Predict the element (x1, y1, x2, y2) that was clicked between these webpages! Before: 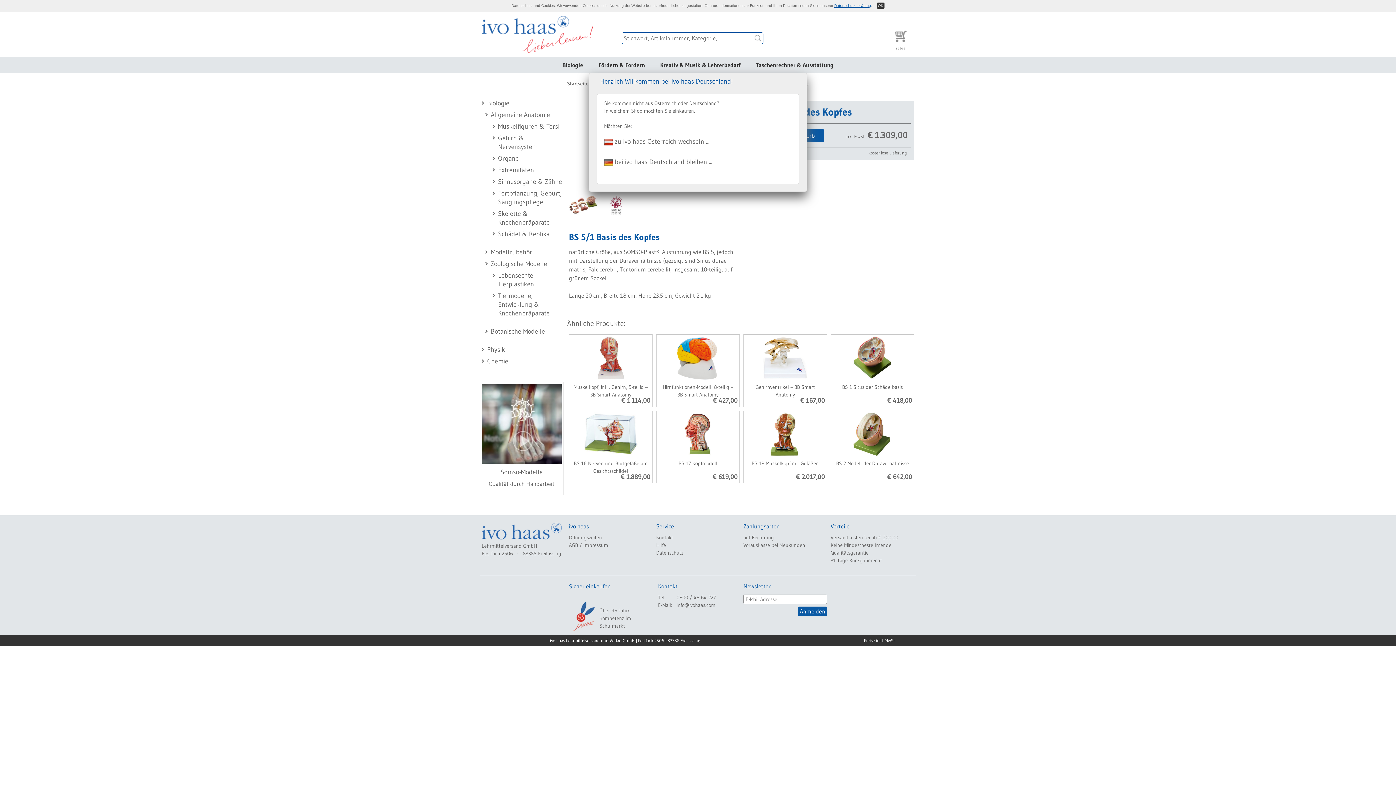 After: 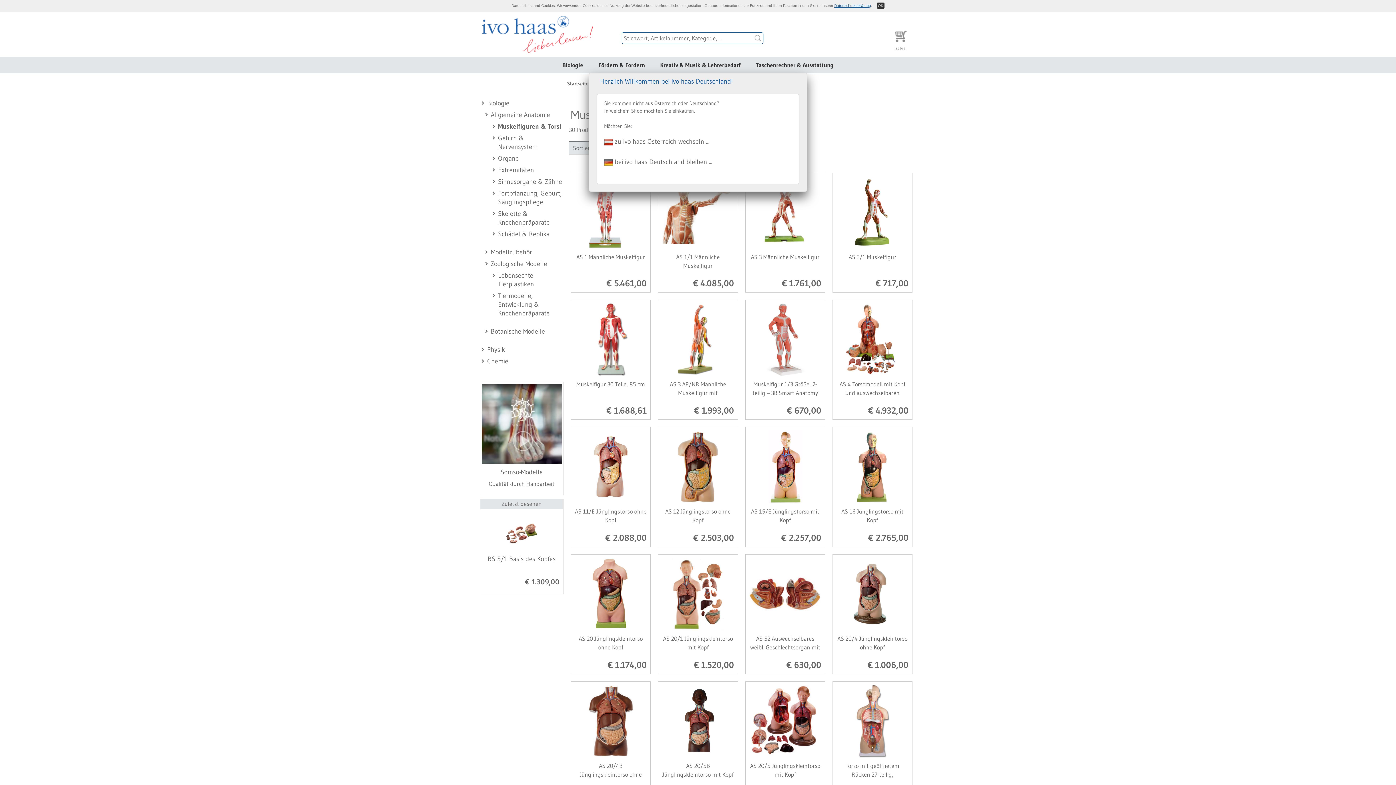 Action: label: Muskelfiguren & Torsi bbox: (498, 122, 559, 130)